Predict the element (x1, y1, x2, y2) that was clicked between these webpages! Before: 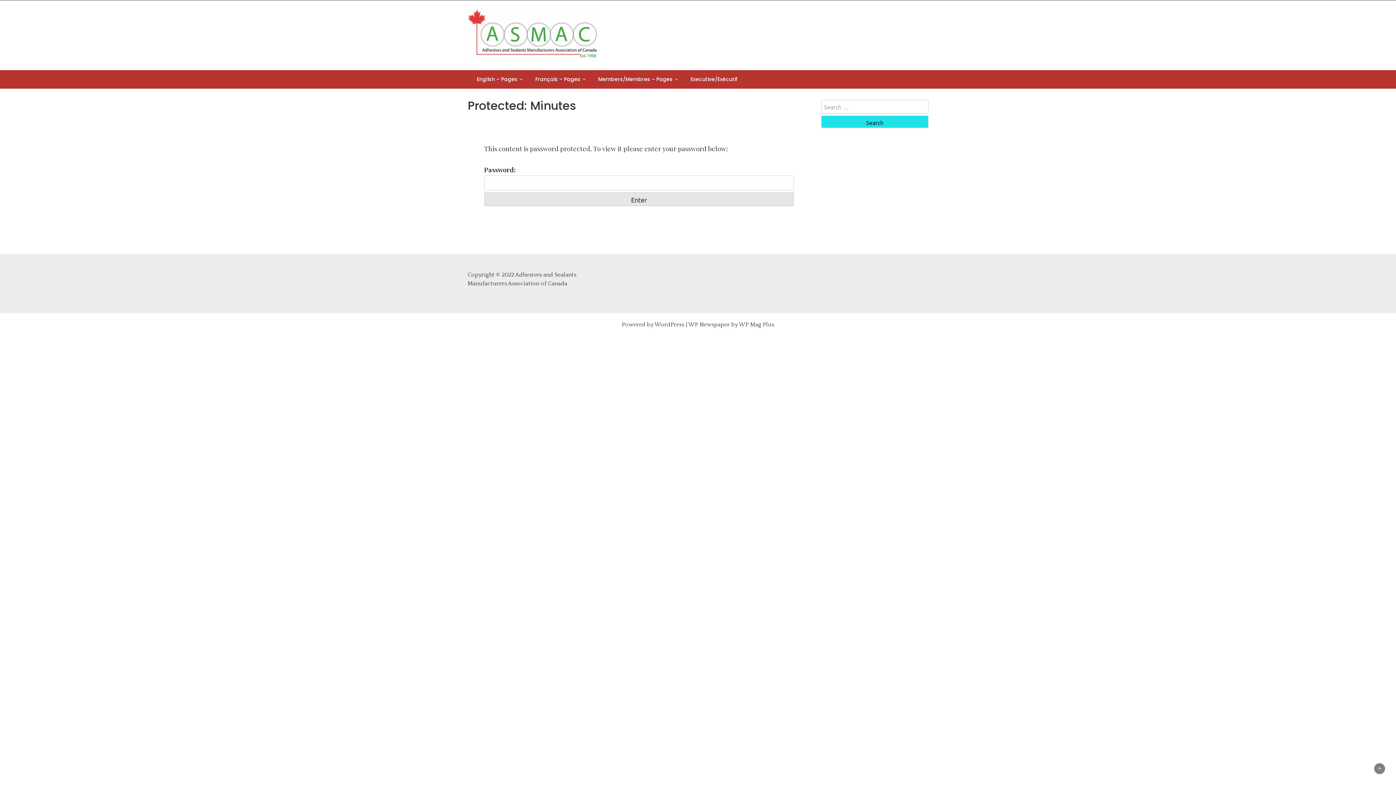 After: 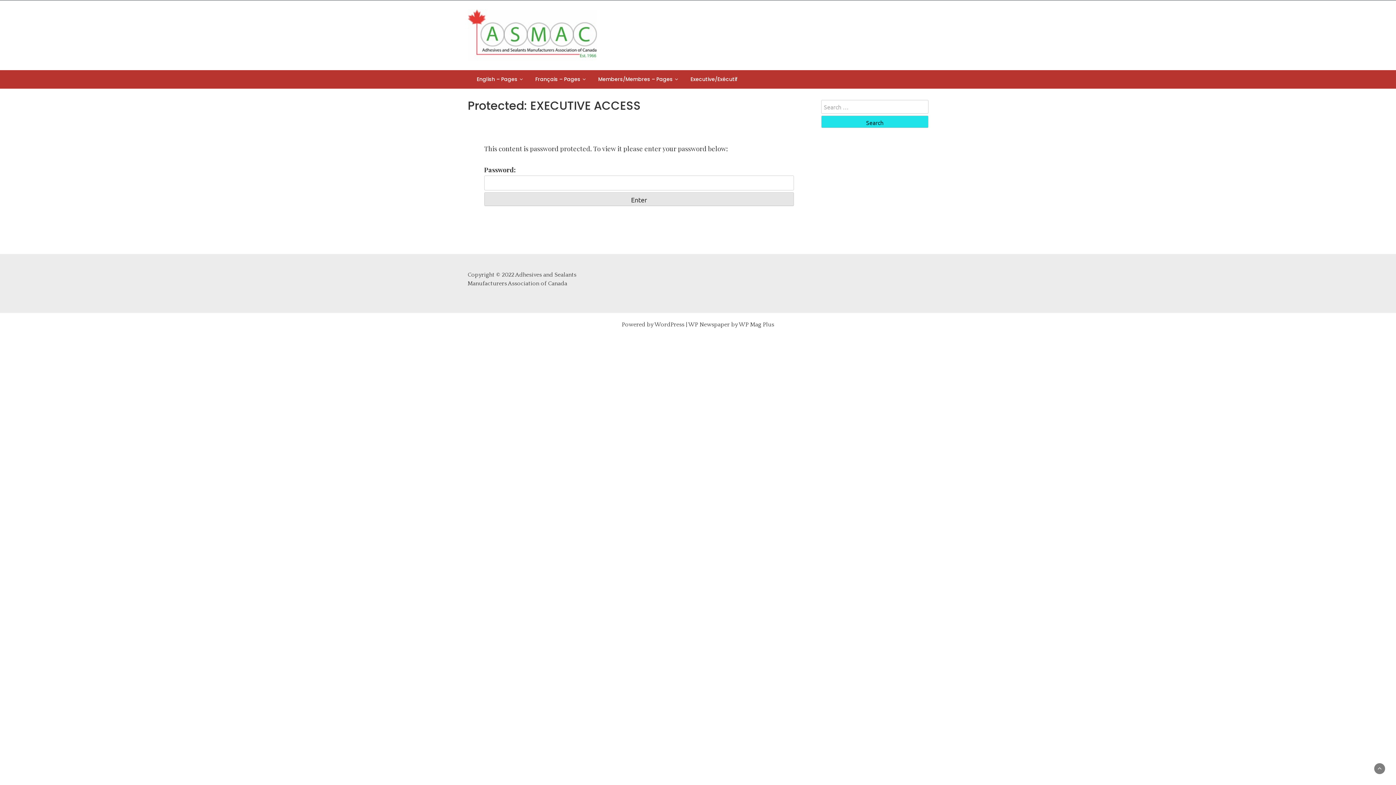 Action: bbox: (683, 70, 745, 88) label: Executive/Exécutif